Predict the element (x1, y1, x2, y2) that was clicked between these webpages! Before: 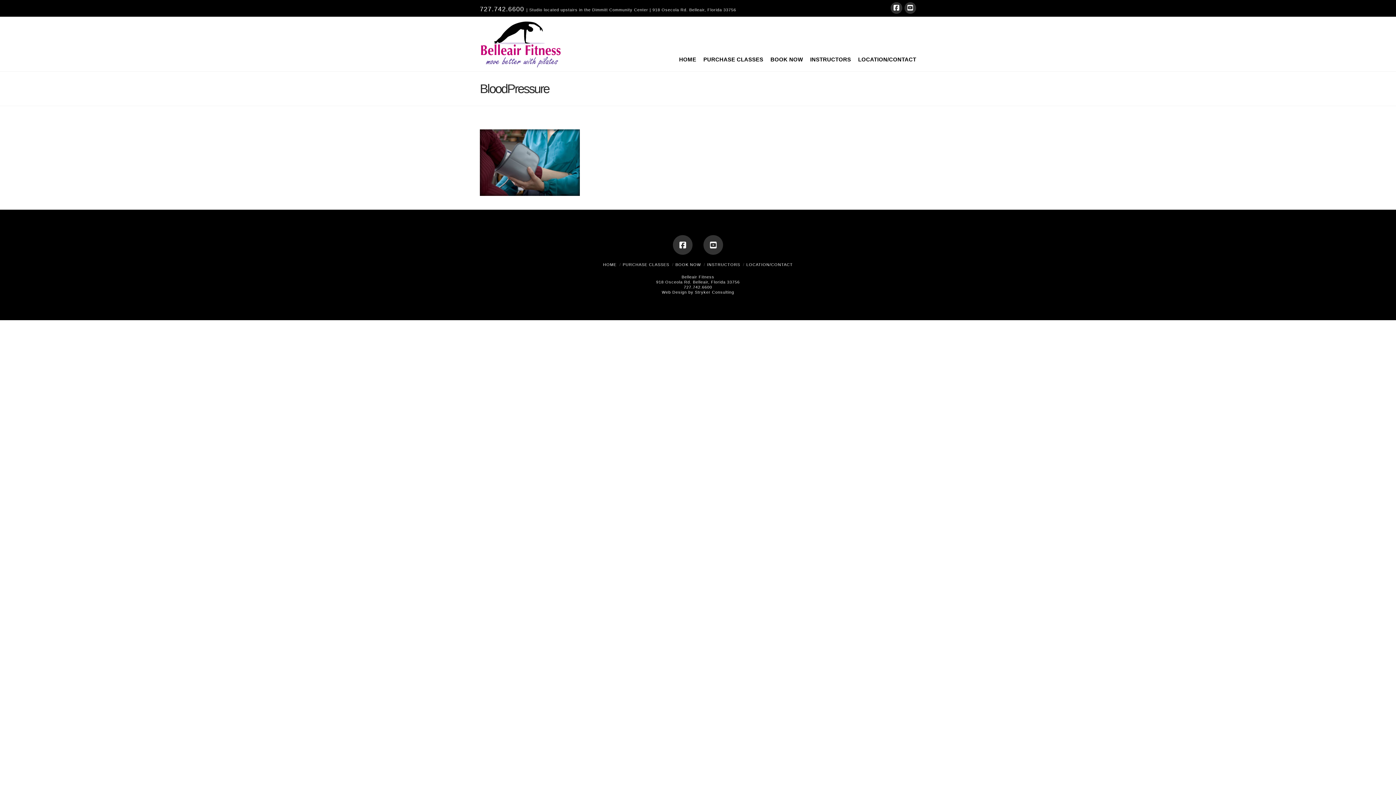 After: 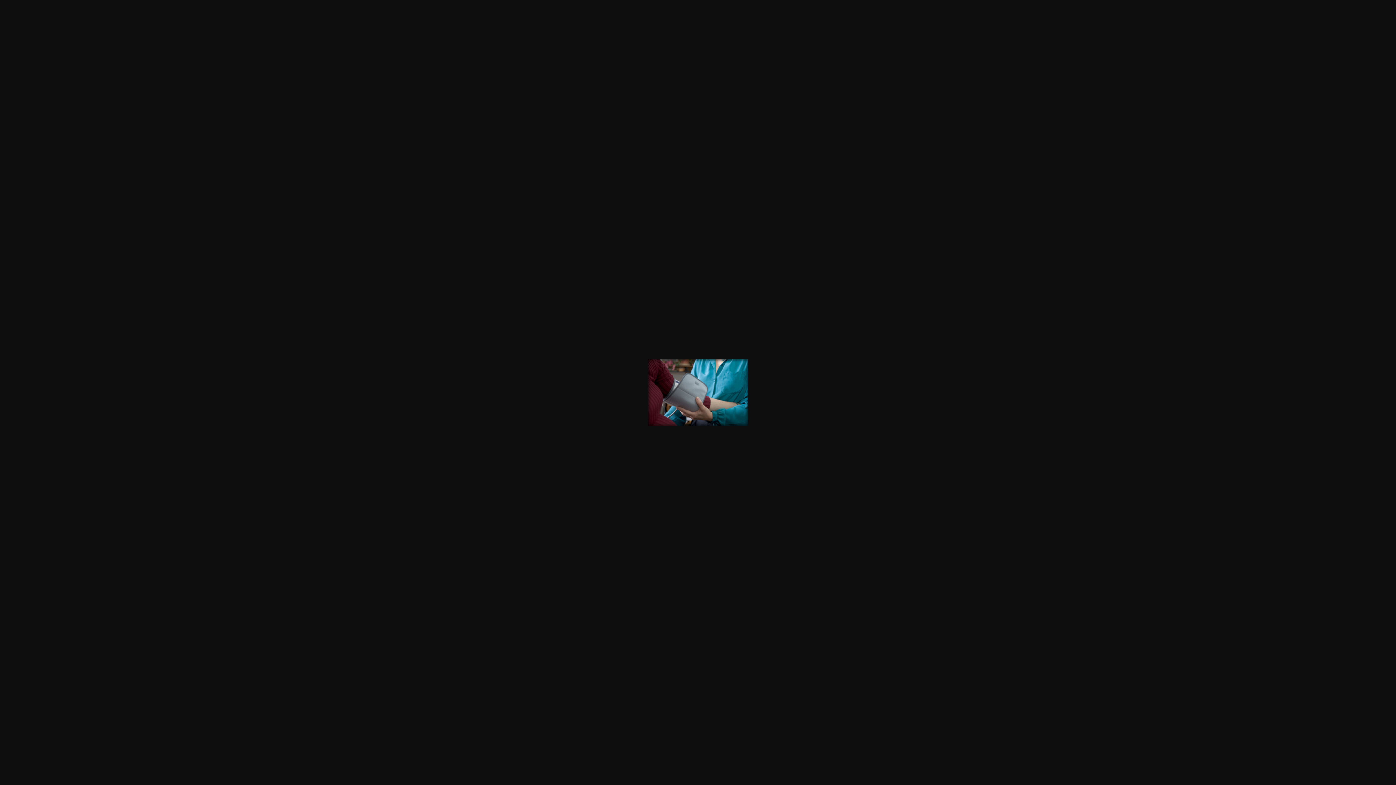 Action: bbox: (480, 159, 580, 164)